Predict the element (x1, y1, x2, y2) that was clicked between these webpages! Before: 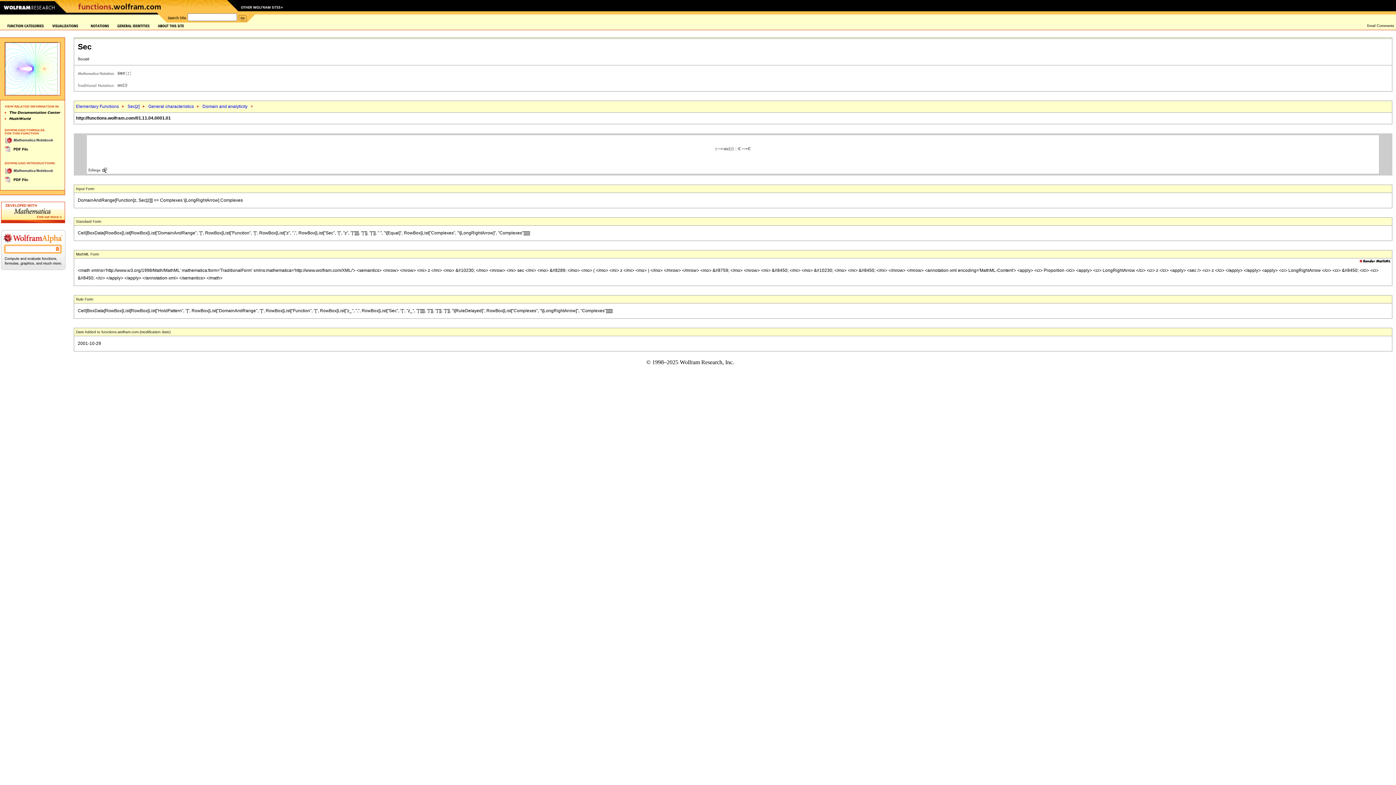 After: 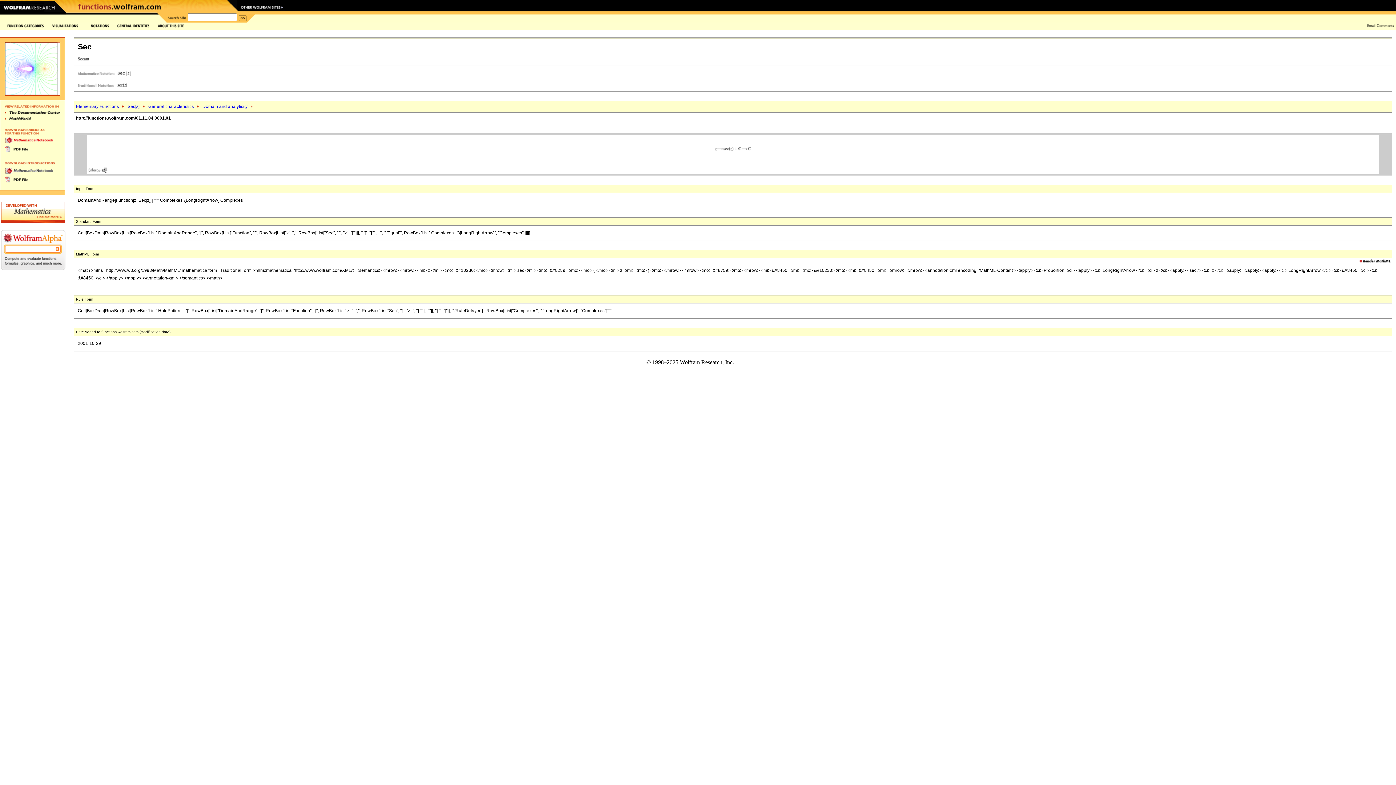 Action: bbox: (4, 139, 54, 144)